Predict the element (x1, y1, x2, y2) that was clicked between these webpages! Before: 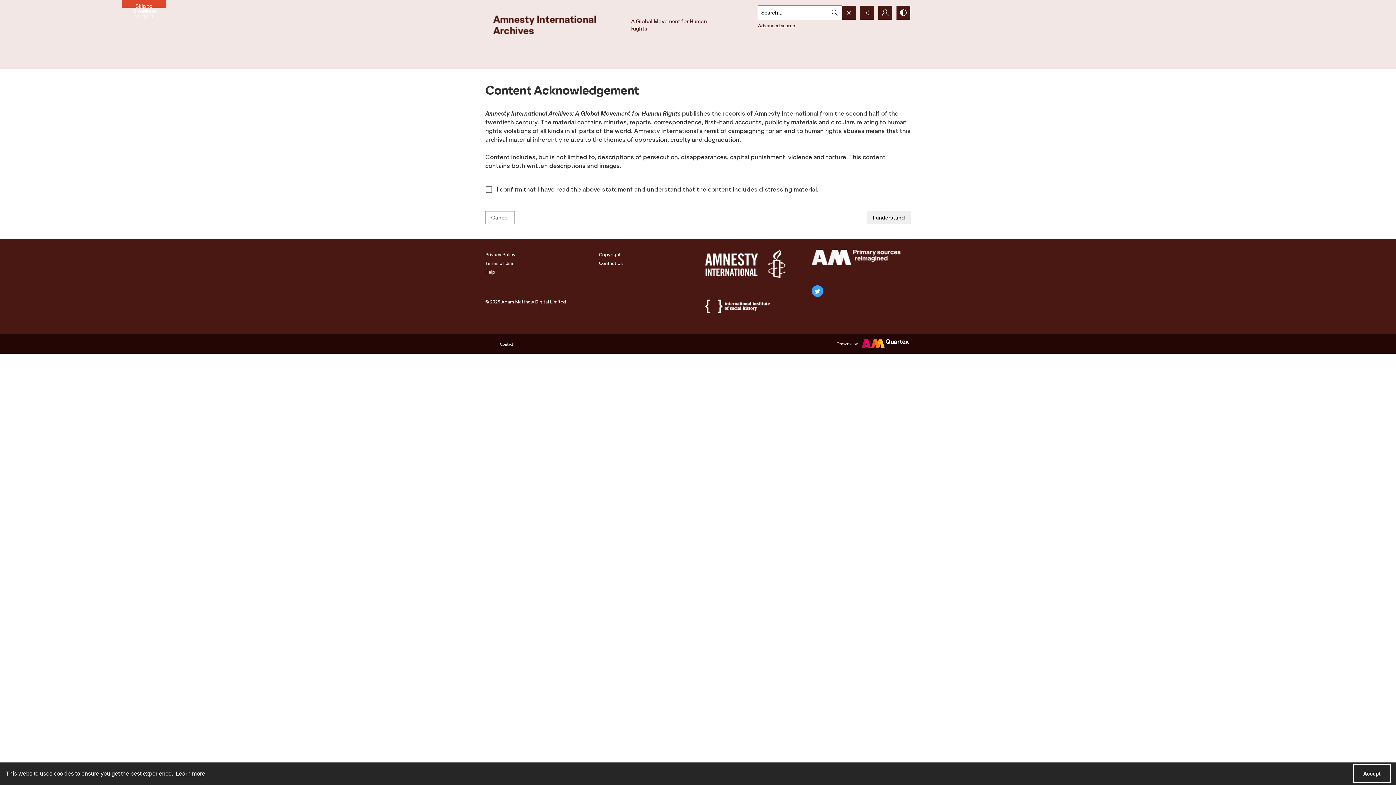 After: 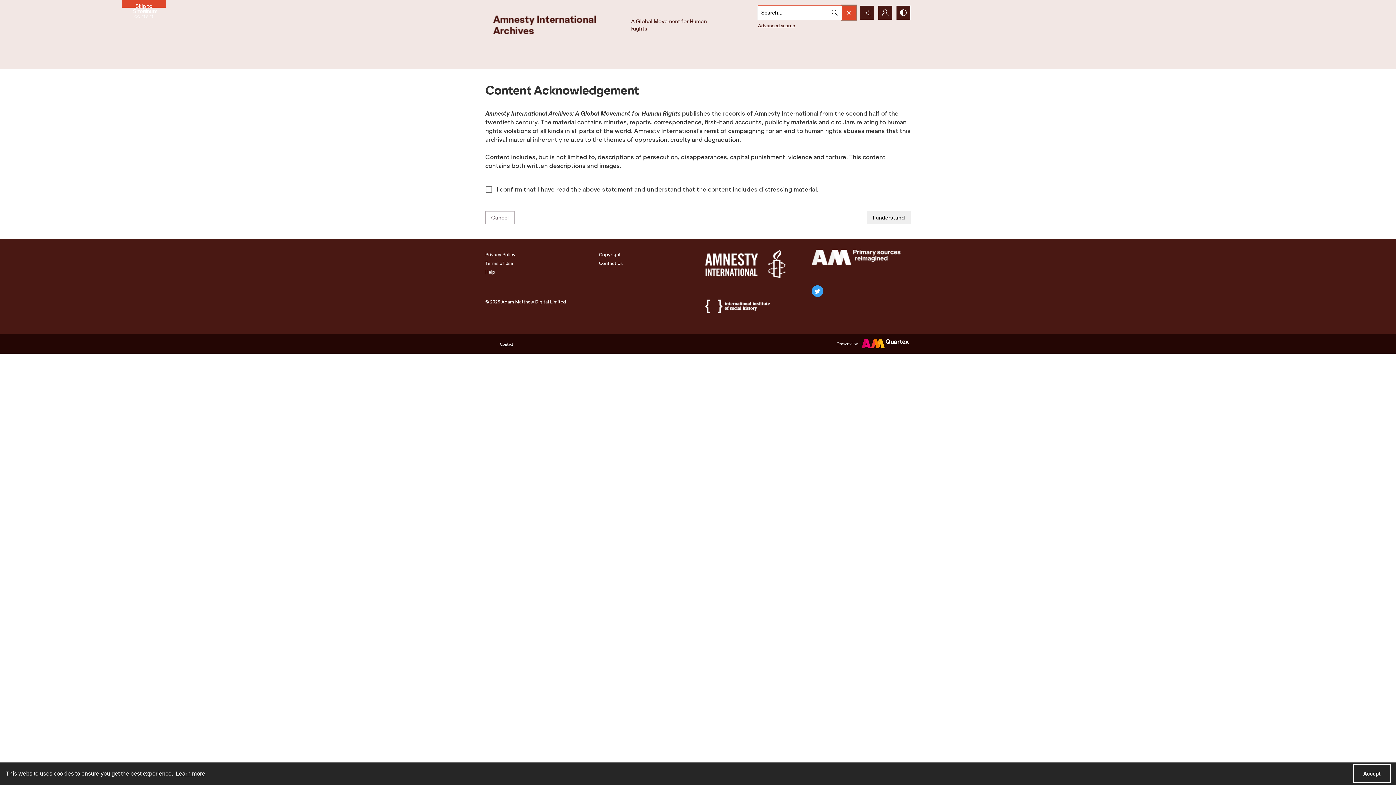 Action: label: Open search input bbox: (842, 5, 856, 19)